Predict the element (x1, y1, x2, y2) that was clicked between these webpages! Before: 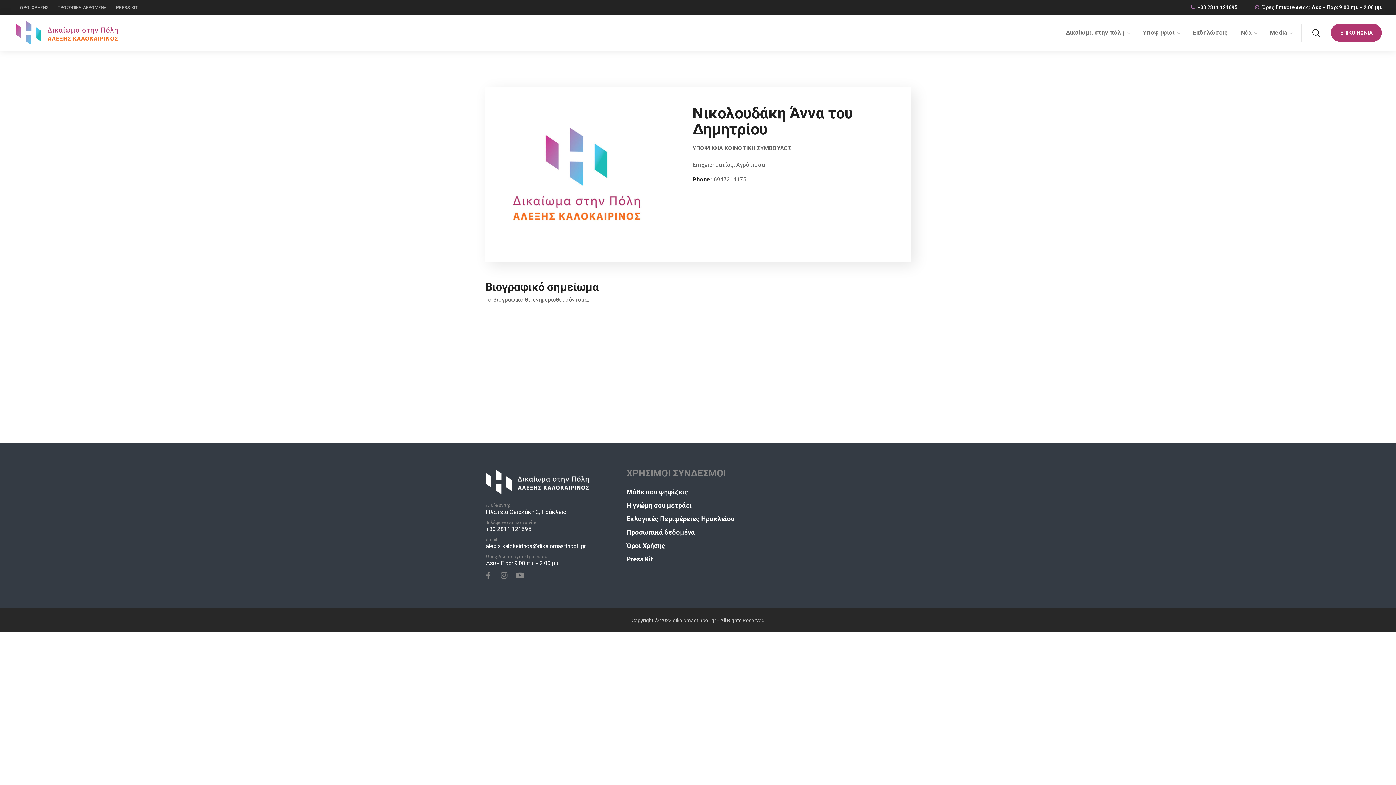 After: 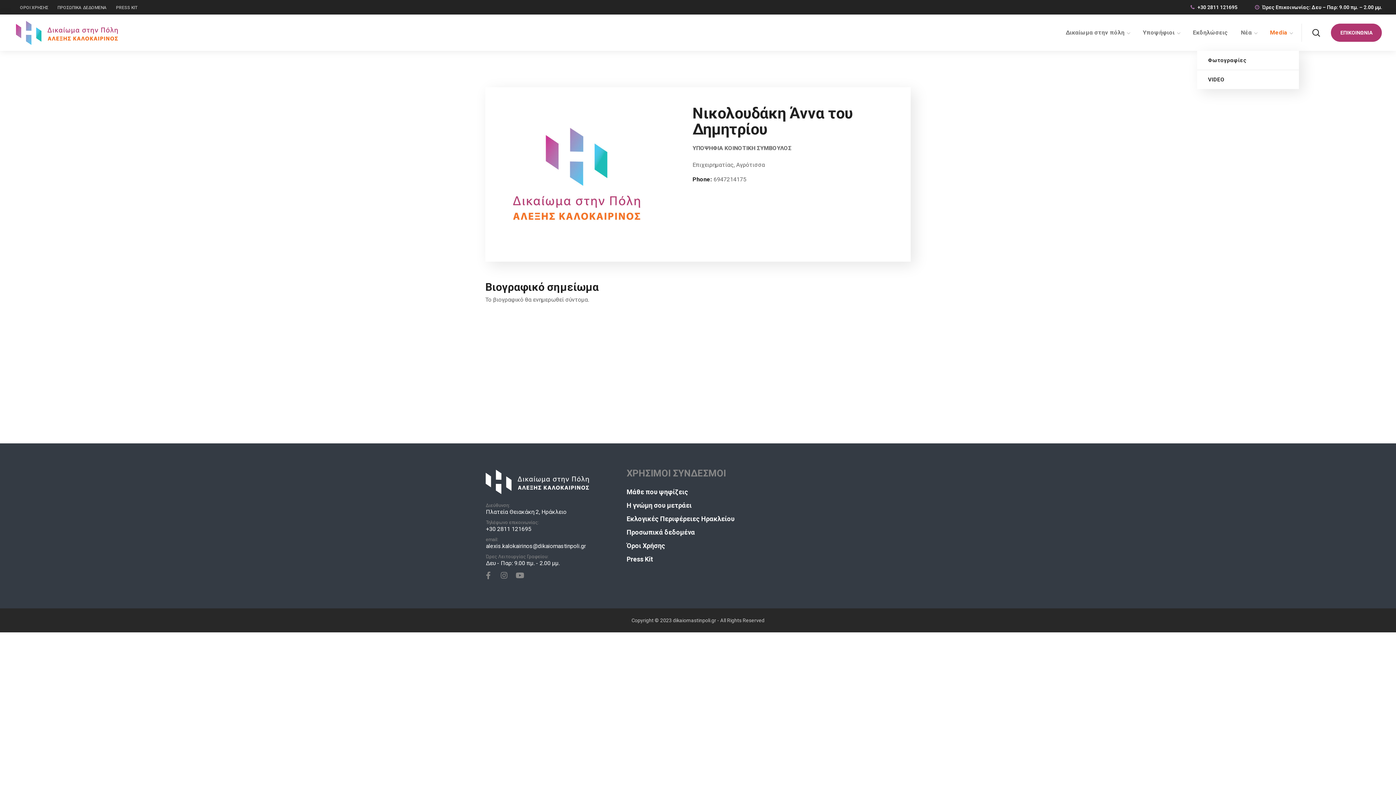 Action: bbox: (1263, 14, 1299, 50) label: Media